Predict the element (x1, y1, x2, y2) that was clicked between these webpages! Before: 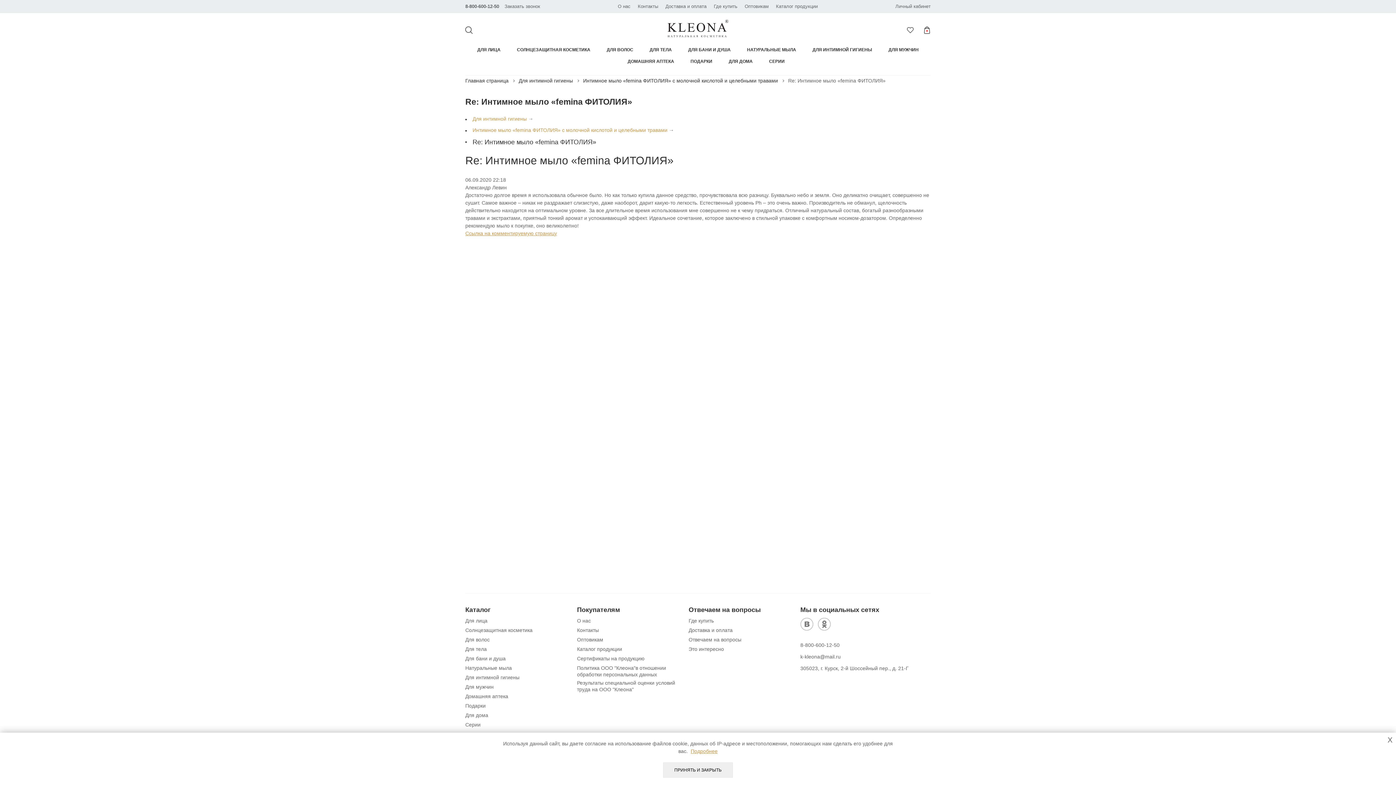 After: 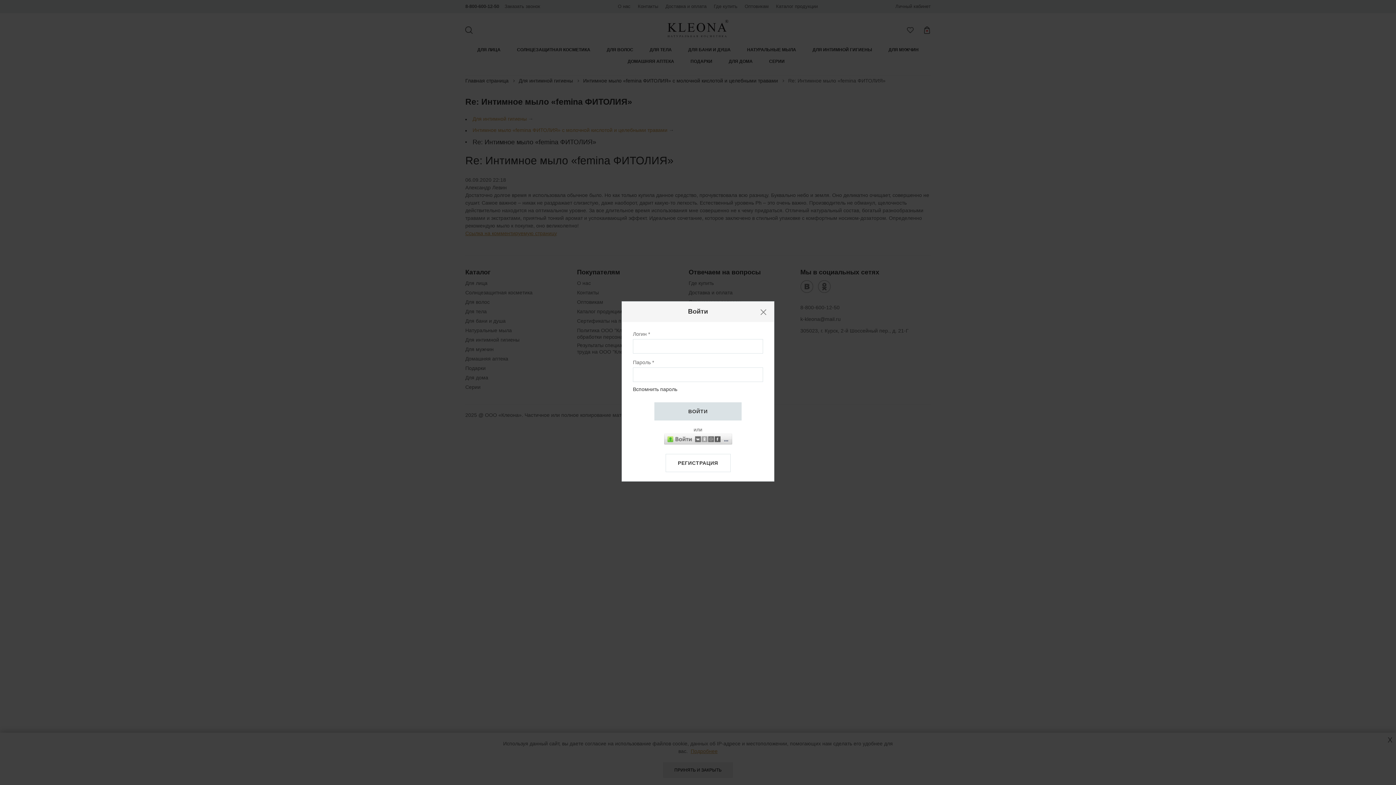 Action: label: Личный кабинет bbox: (895, 1, 930, 11)